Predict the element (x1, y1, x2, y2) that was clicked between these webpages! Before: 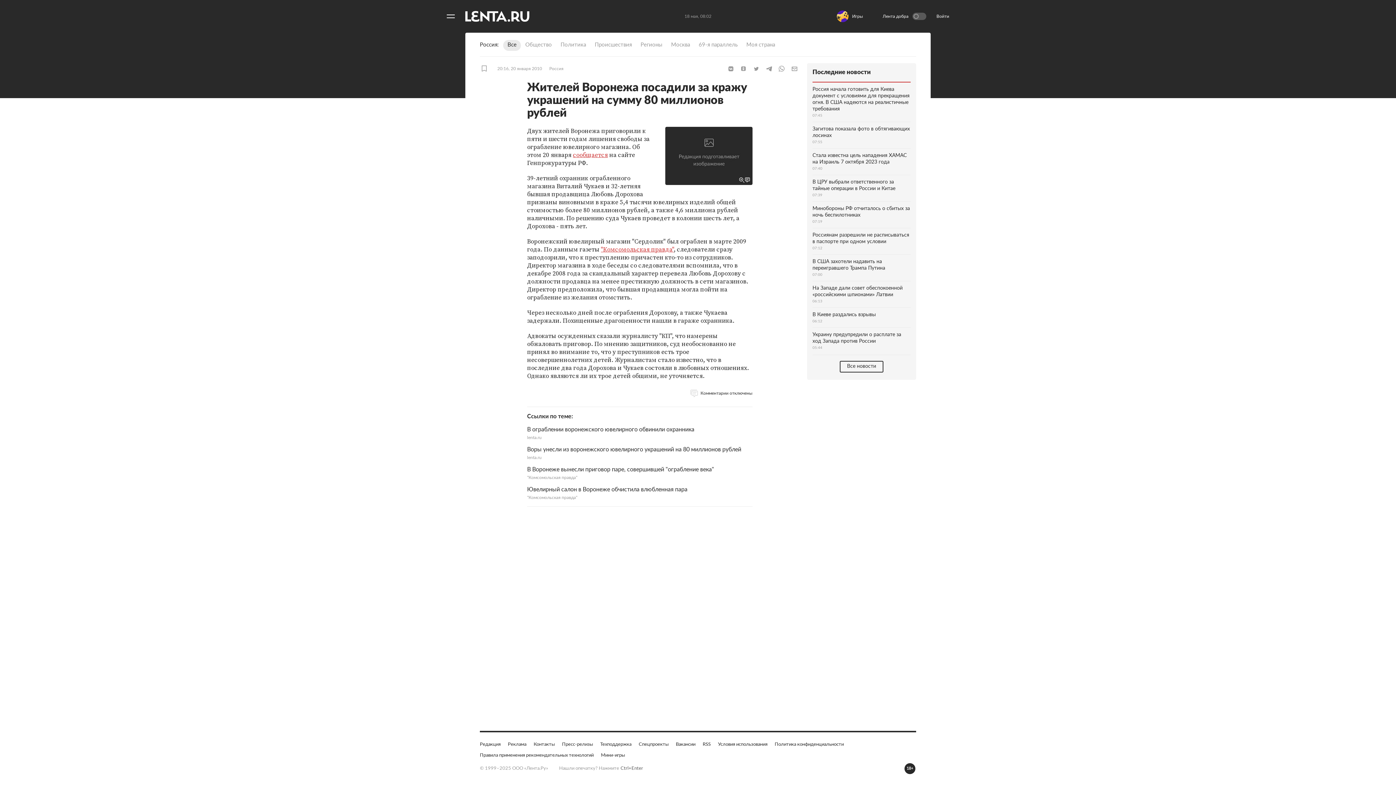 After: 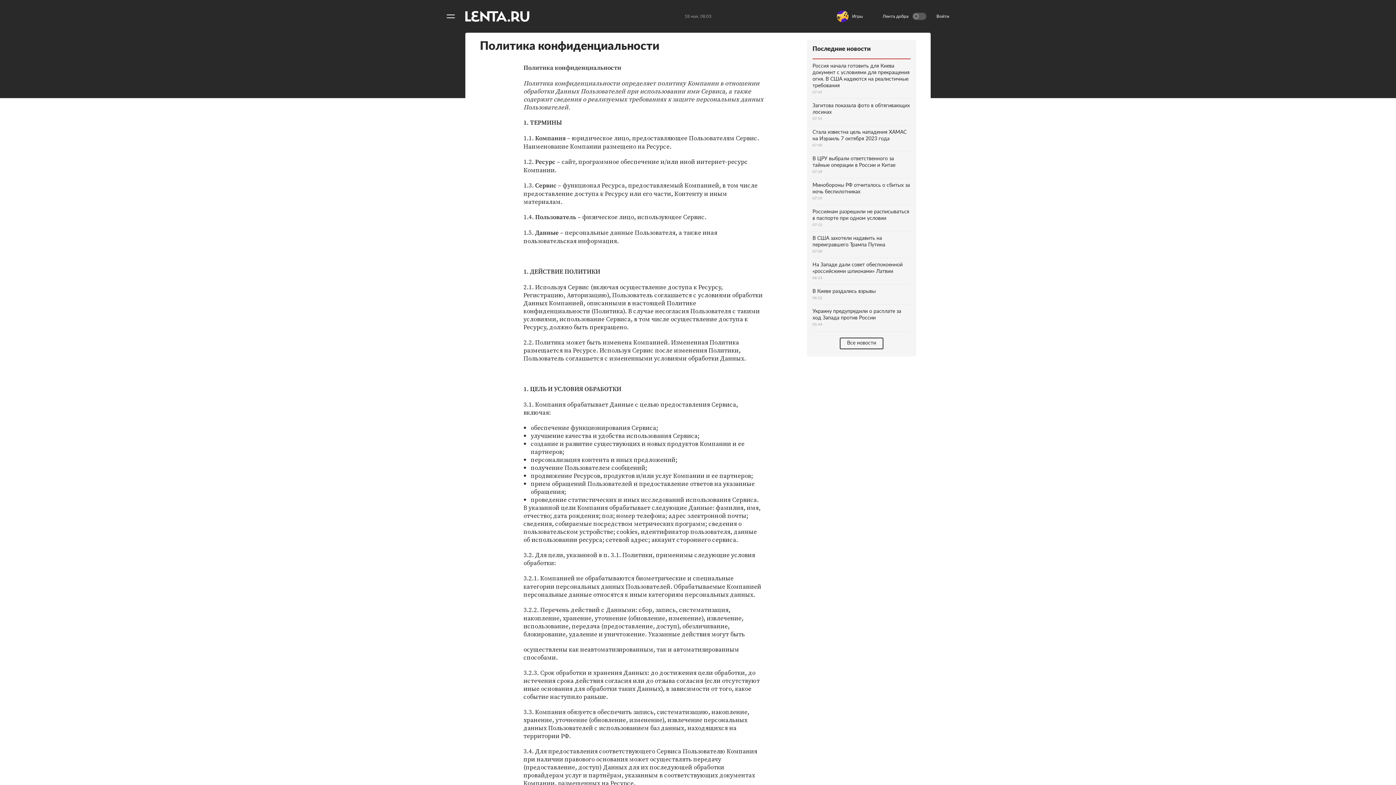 Action: label: Политика конфиденциальности bbox: (774, 741, 844, 748)